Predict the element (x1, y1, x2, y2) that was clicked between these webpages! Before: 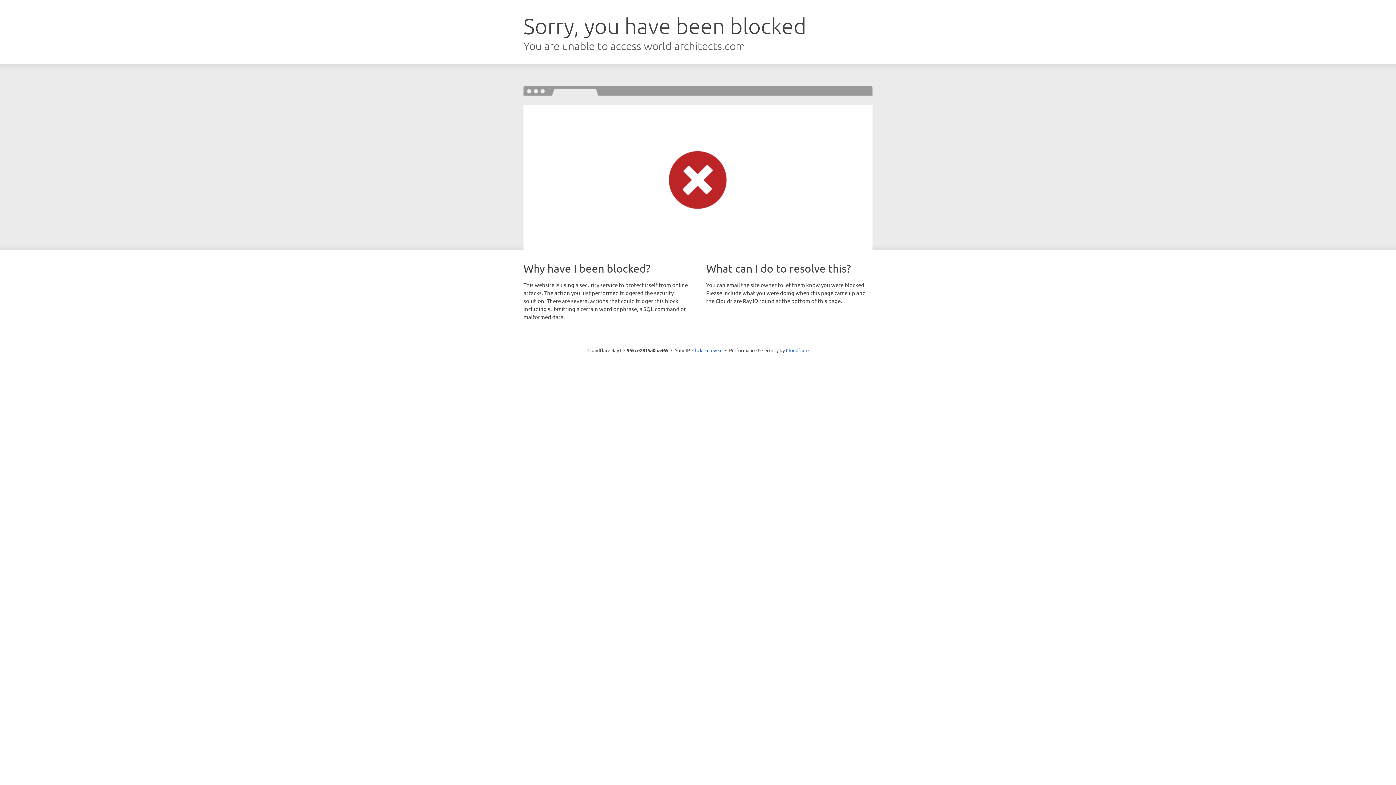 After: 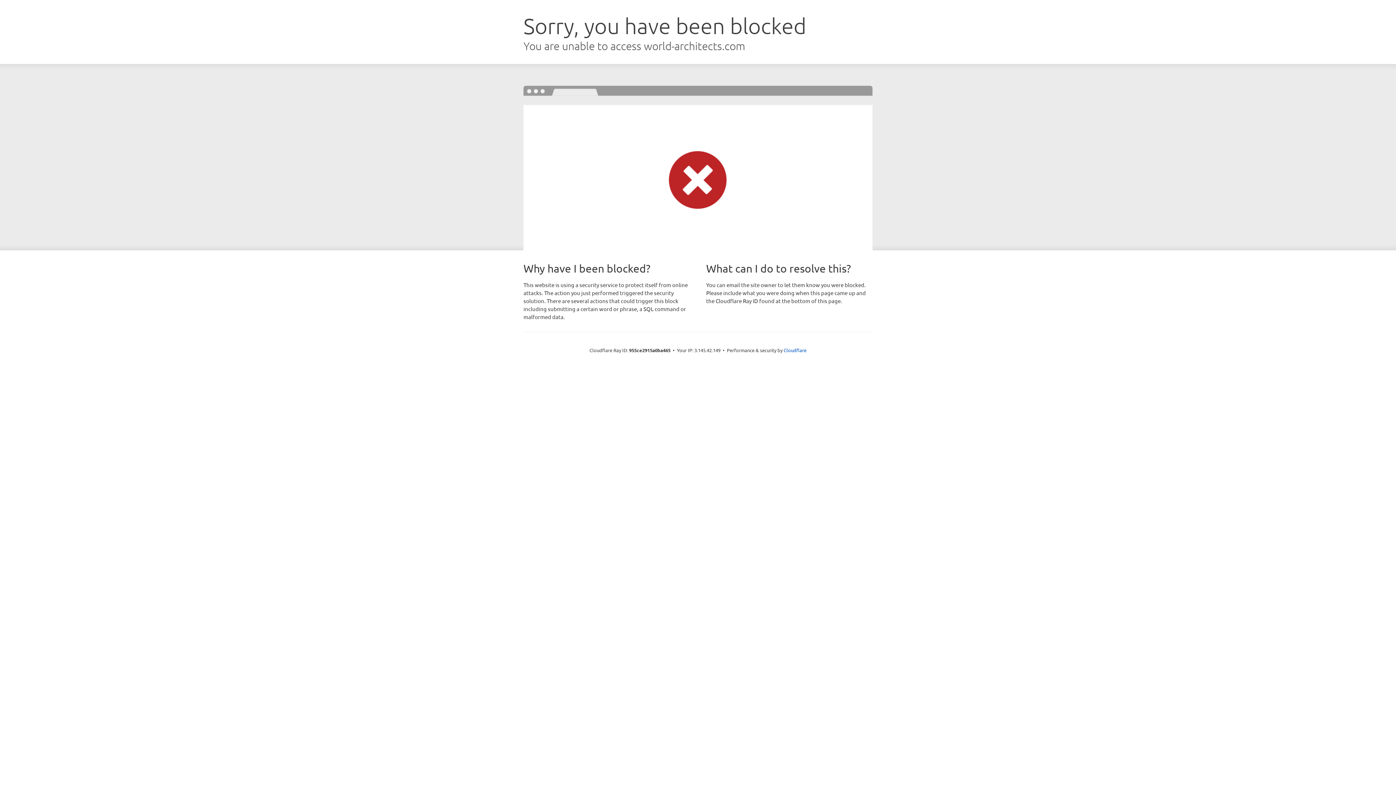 Action: bbox: (692, 346, 722, 353) label: Click to reveal